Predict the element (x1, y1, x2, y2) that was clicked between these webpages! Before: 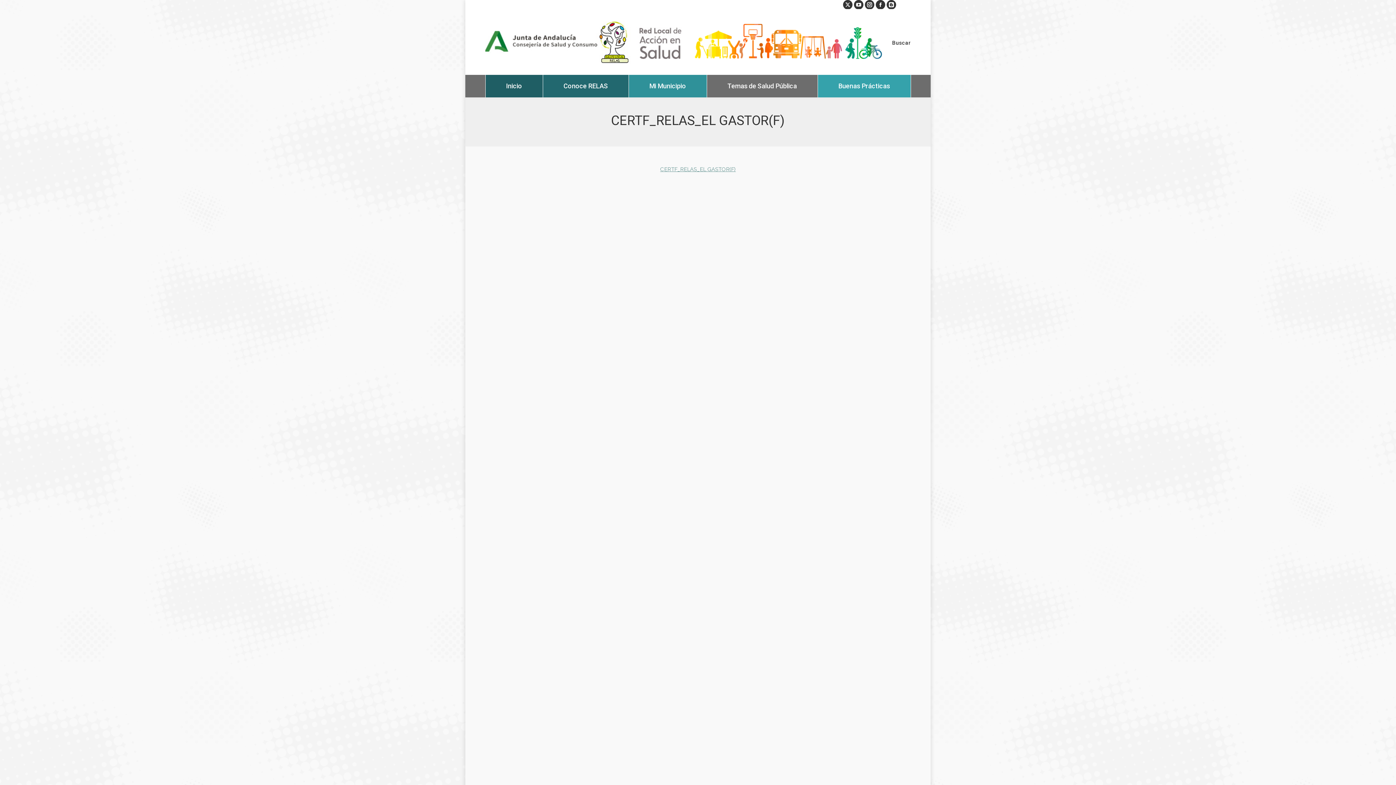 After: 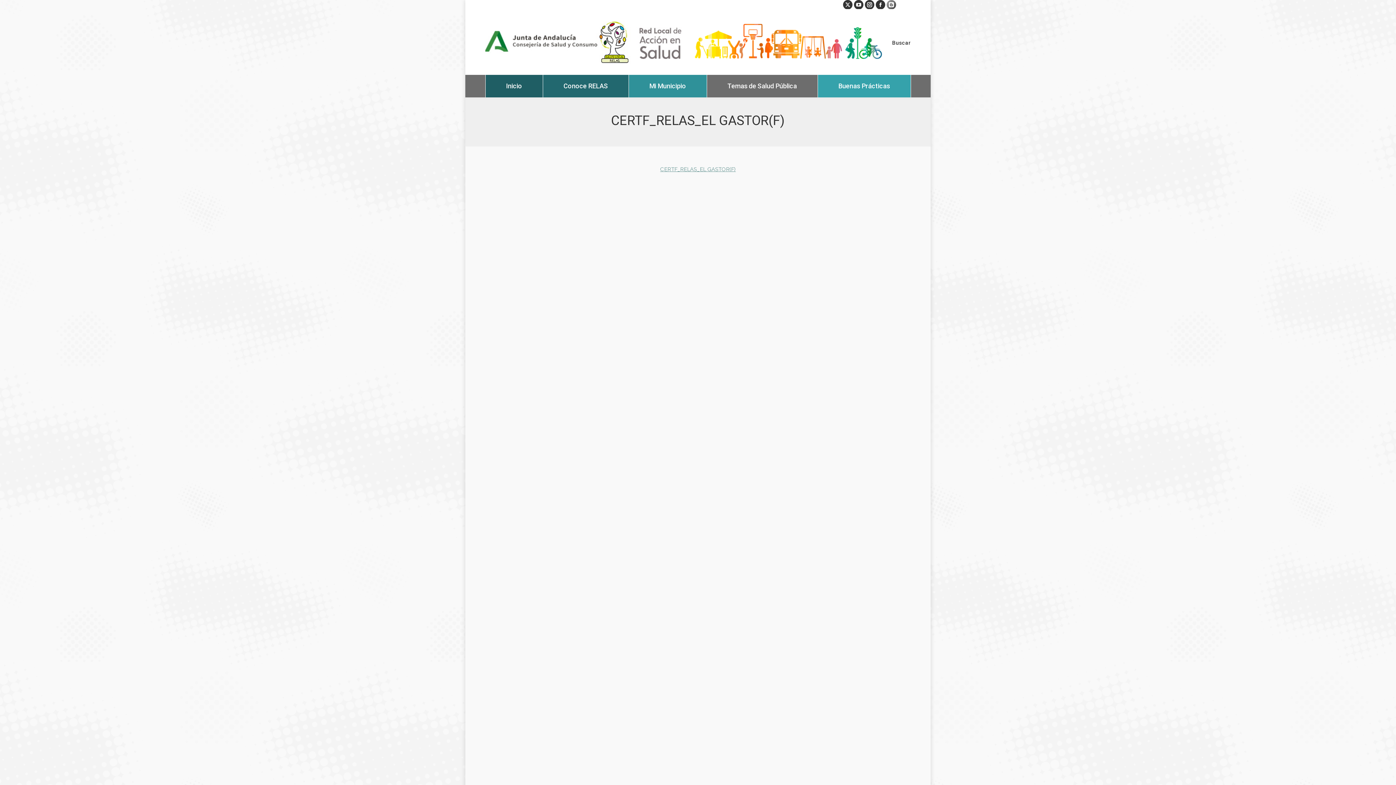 Action: label: Blogger page opens in new window bbox: (886, 0, 896, 9)